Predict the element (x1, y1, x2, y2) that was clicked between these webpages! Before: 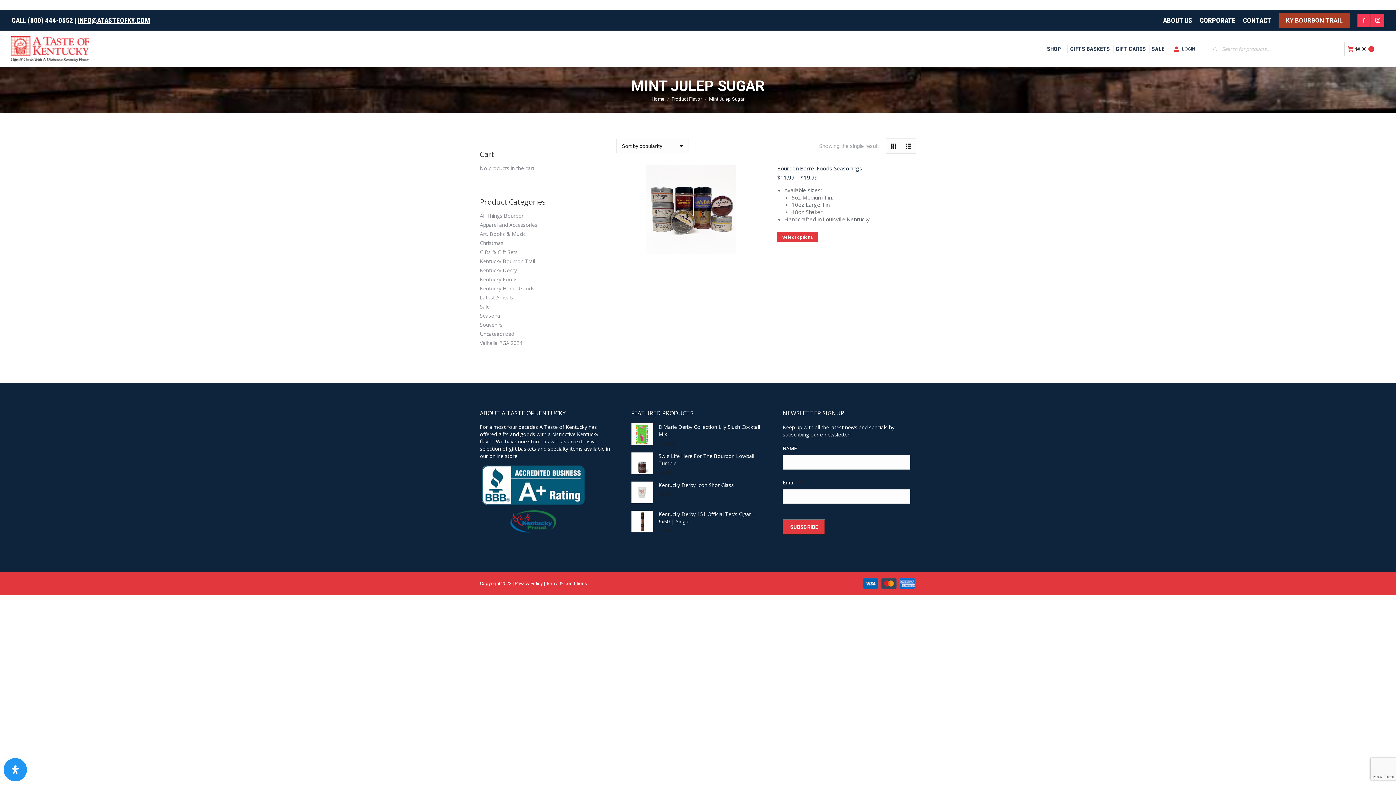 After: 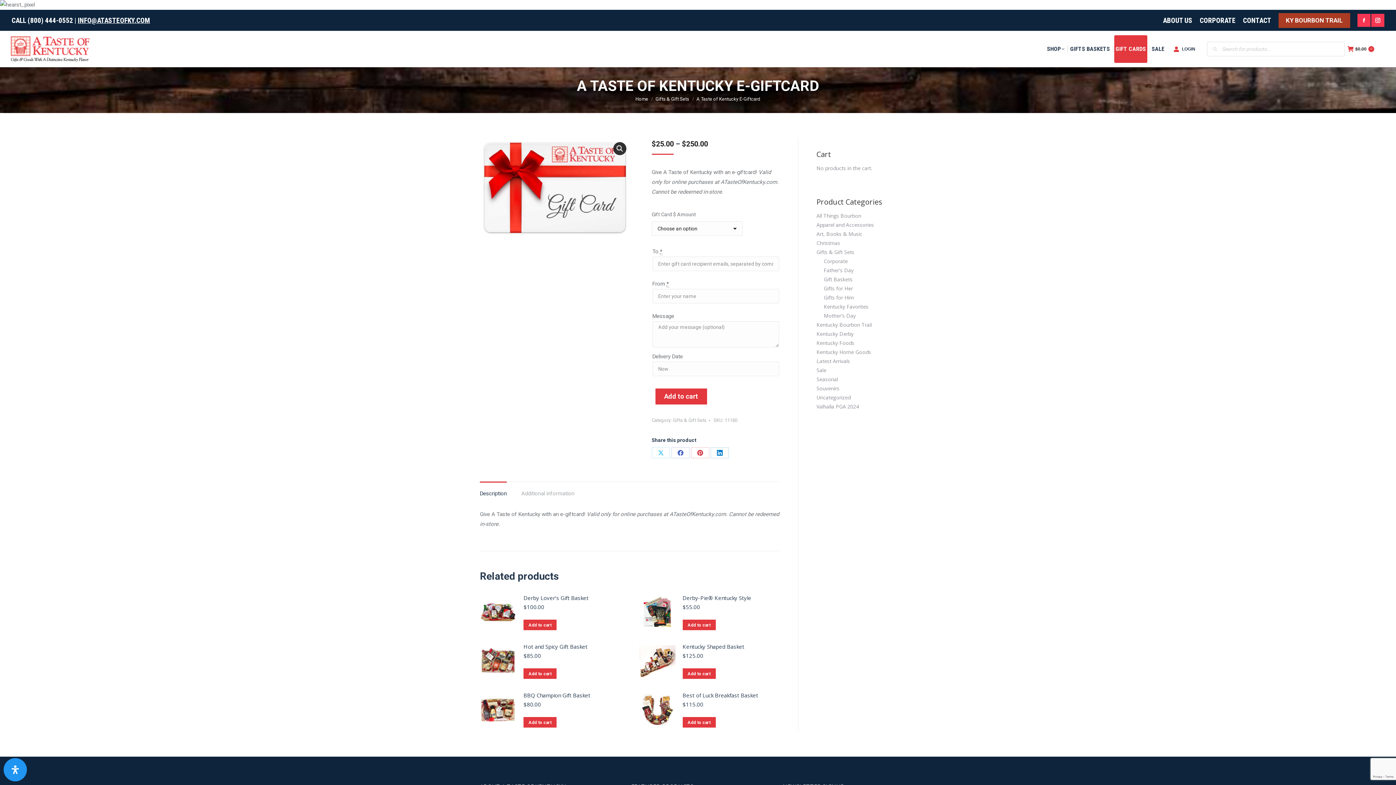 Action: label: GIFT CARDS bbox: (1114, 35, 1147, 62)